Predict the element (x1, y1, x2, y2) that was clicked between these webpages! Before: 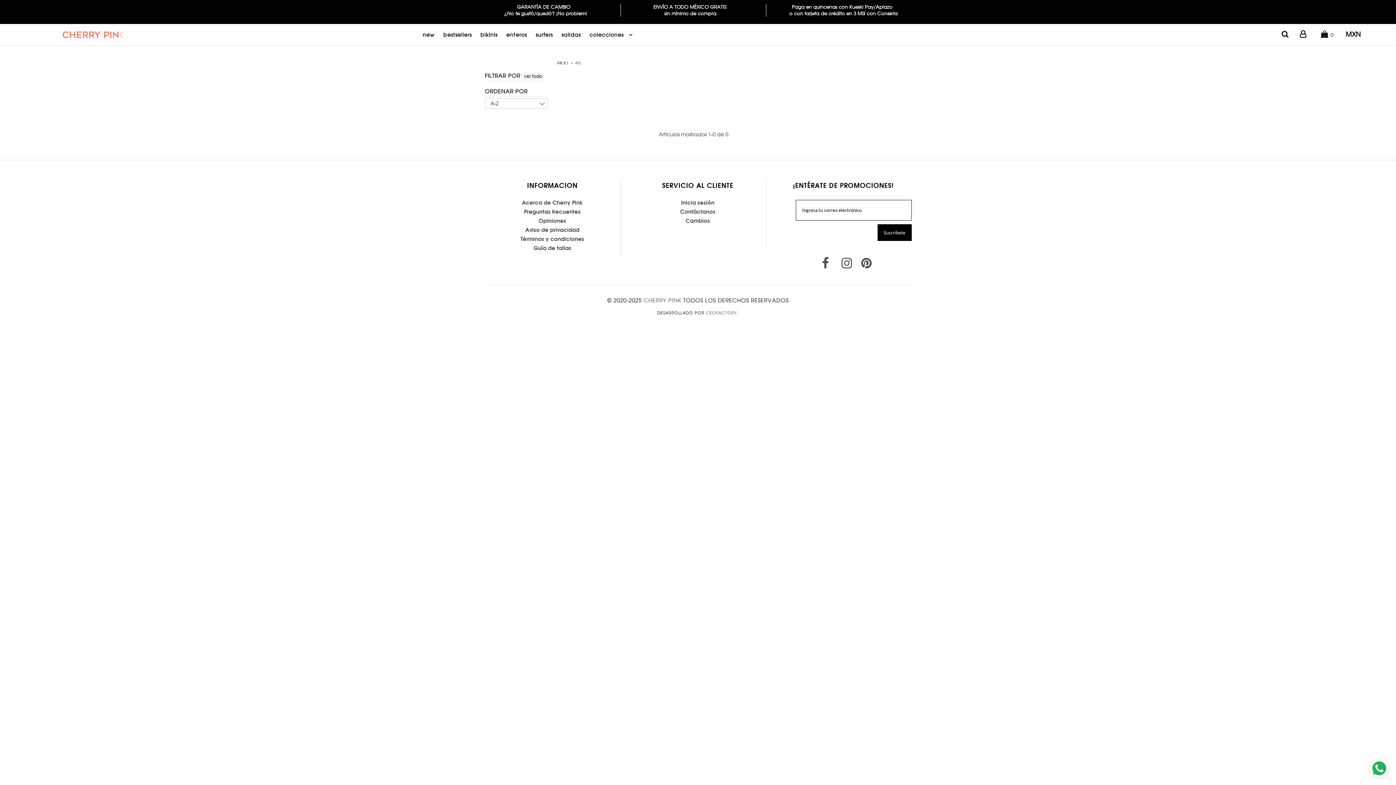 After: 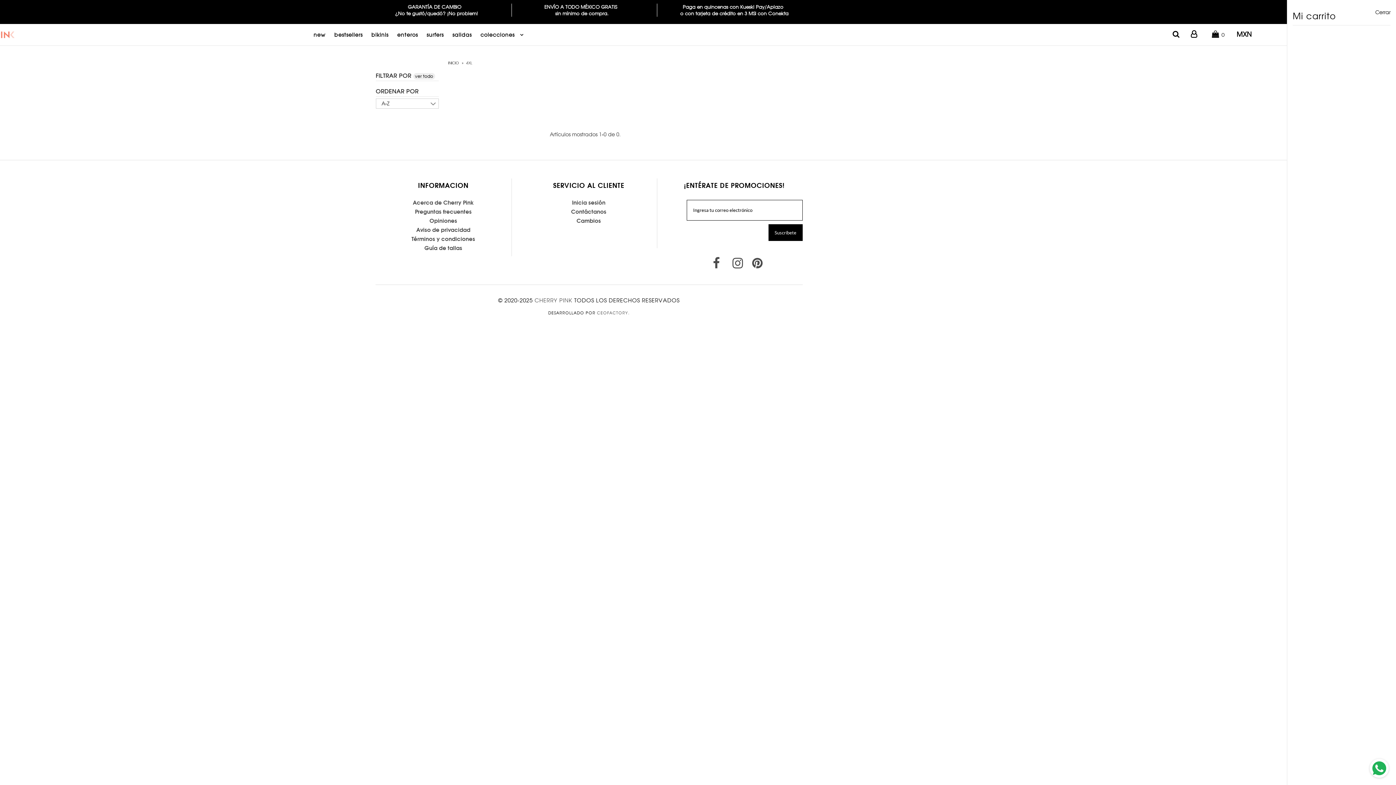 Action: bbox: (1314, 31, 1341, 38) label:    0  